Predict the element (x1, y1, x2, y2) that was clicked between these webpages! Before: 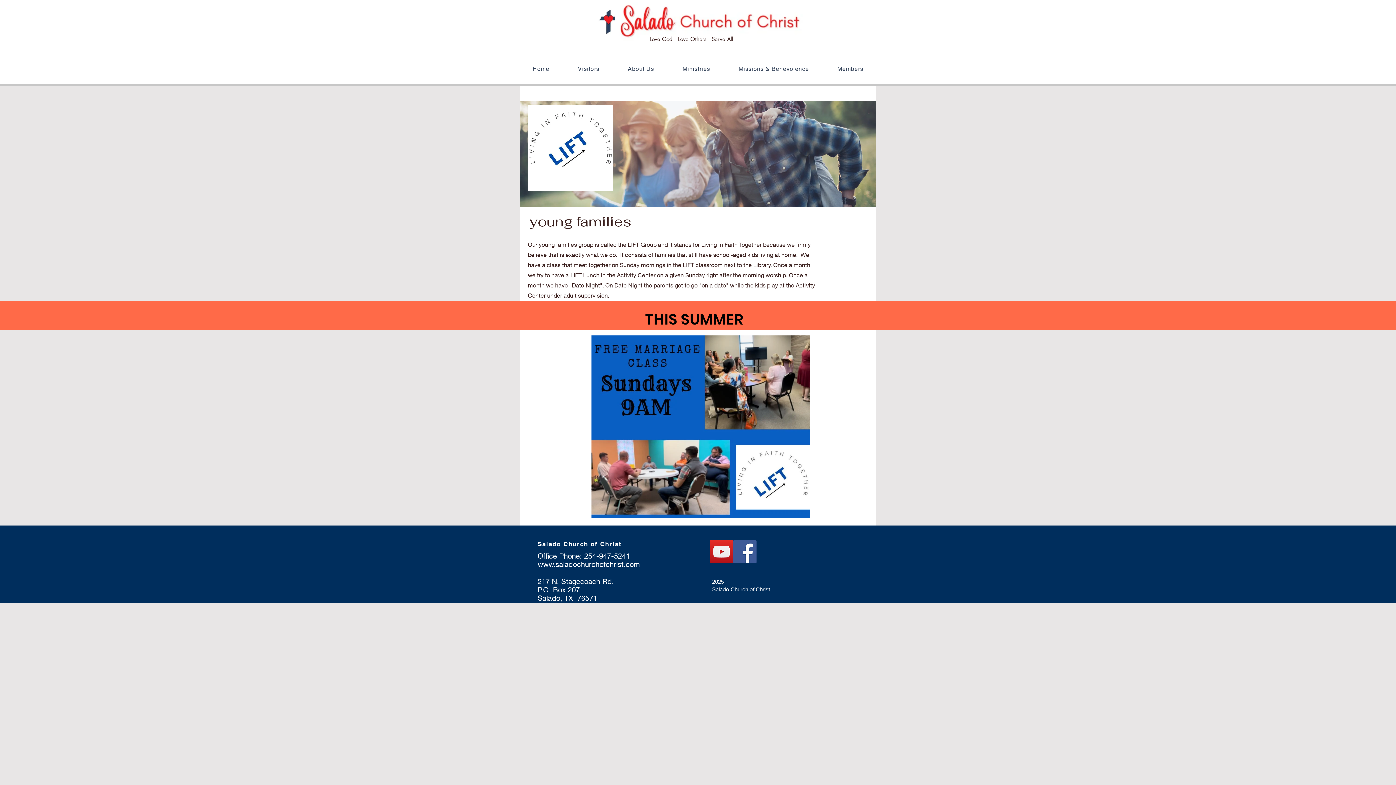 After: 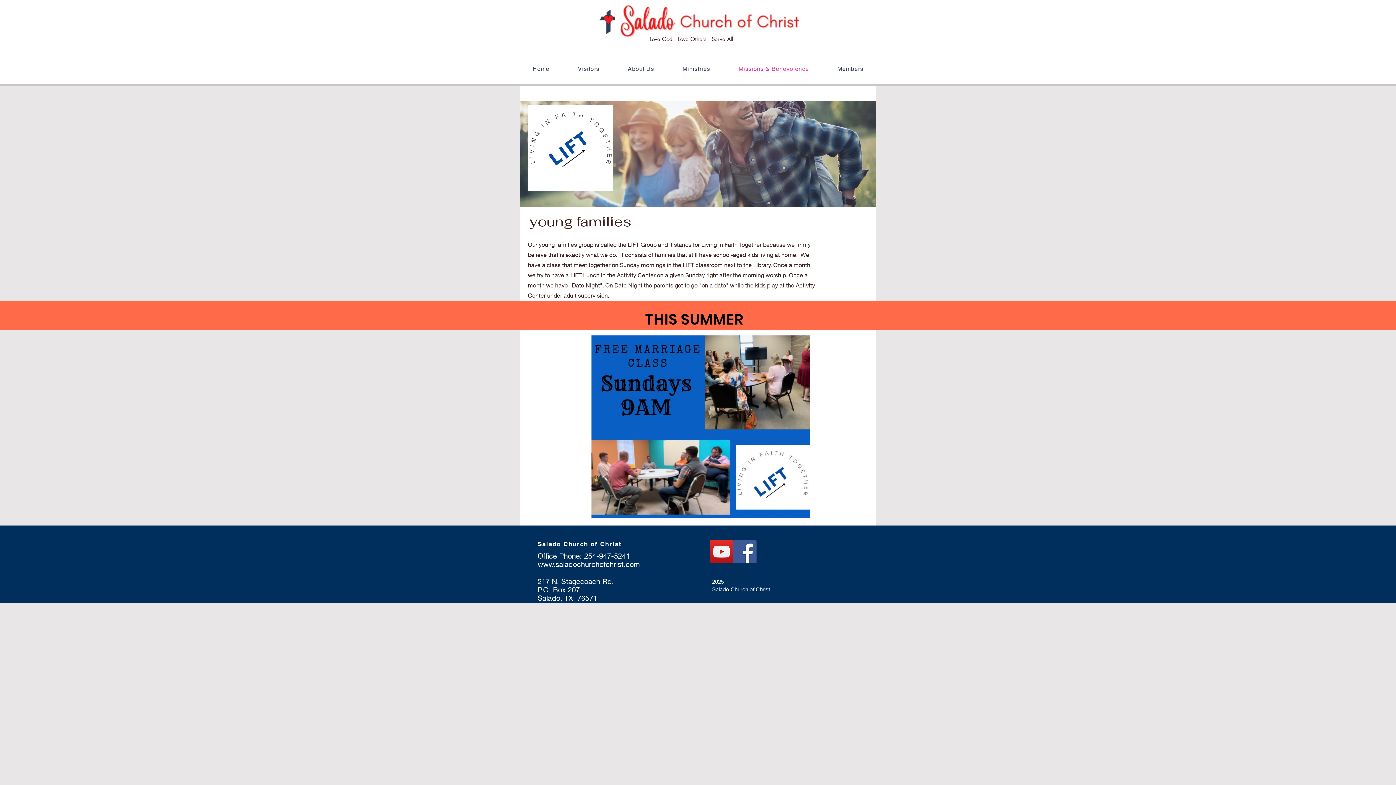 Action: bbox: (726, 61, 821, 75) label: Missions & Benevolence